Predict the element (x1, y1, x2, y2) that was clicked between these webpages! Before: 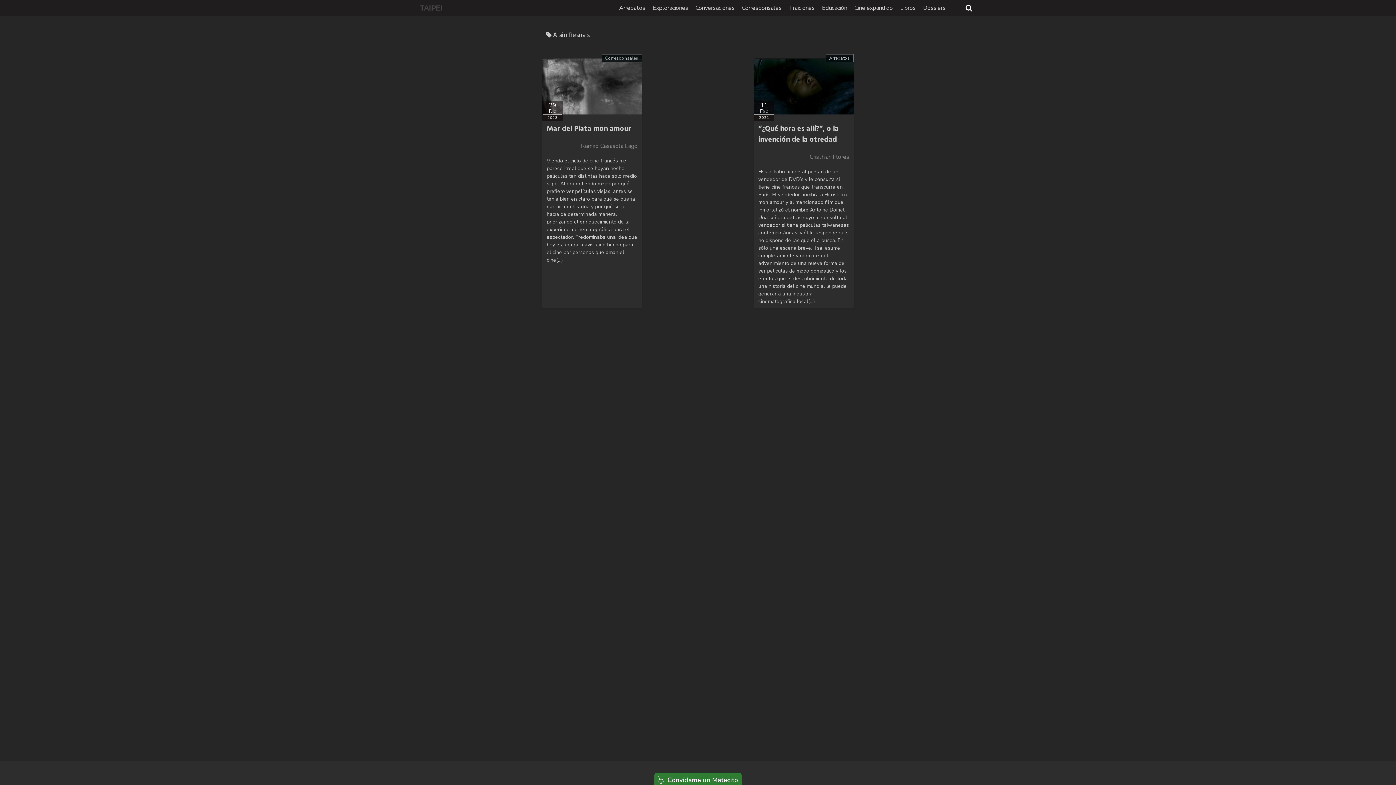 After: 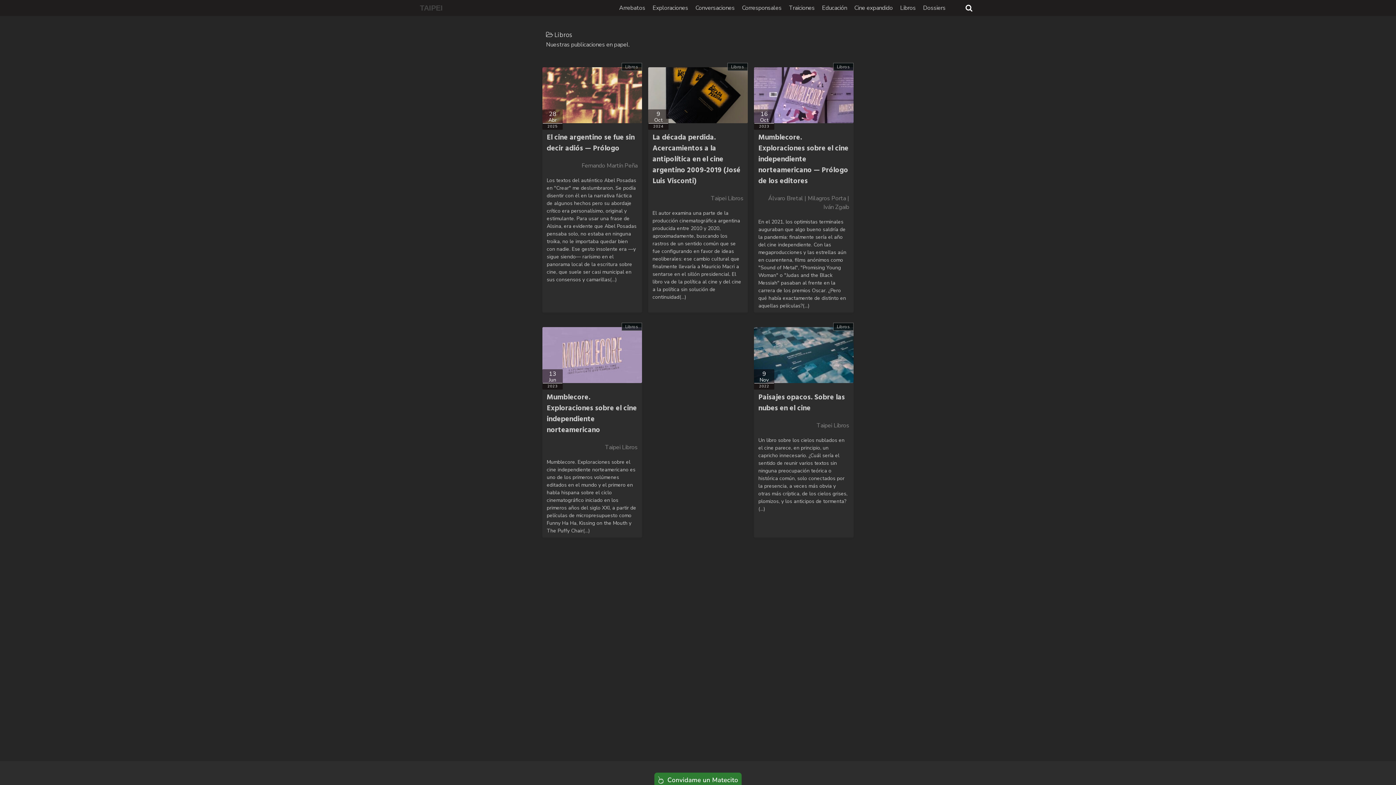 Action: label: Libros bbox: (900, 0, 916, 16)